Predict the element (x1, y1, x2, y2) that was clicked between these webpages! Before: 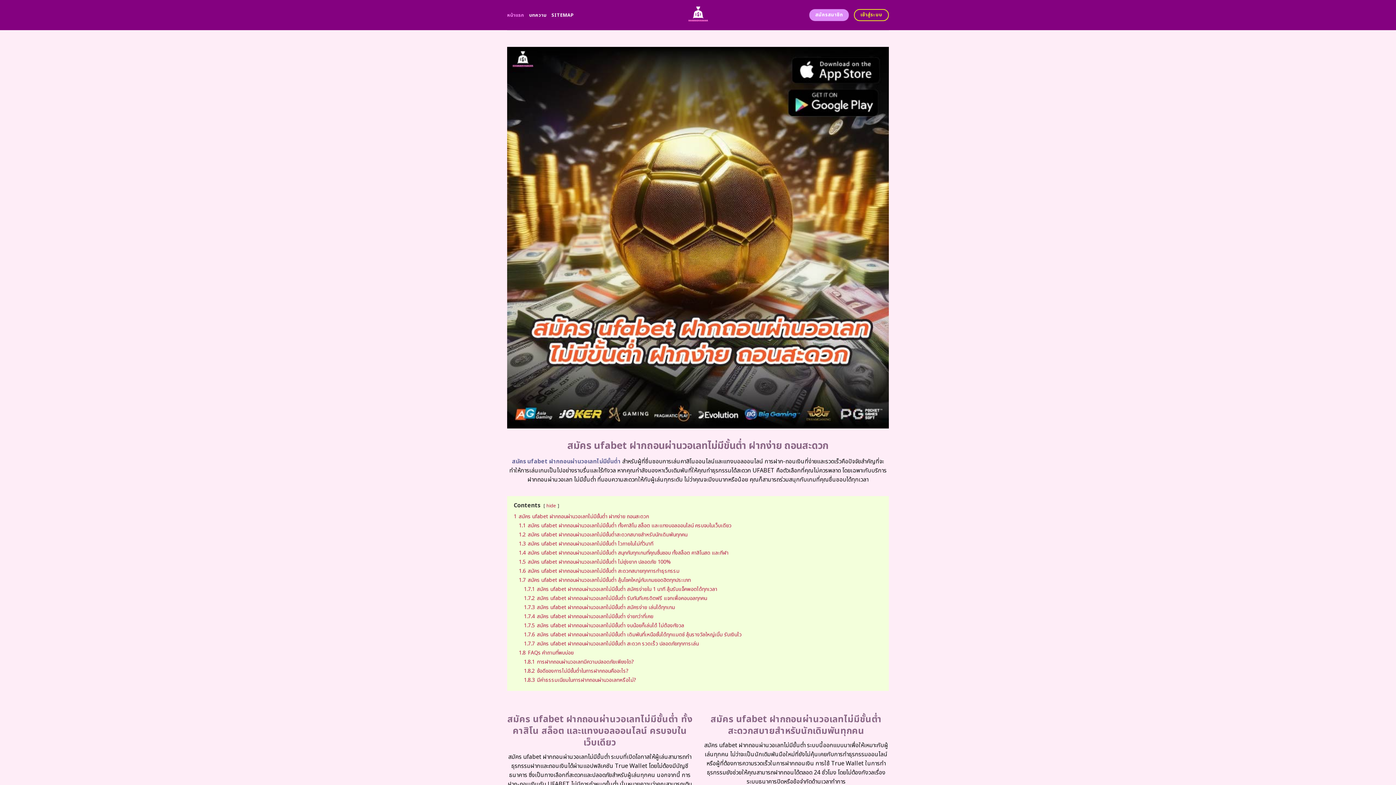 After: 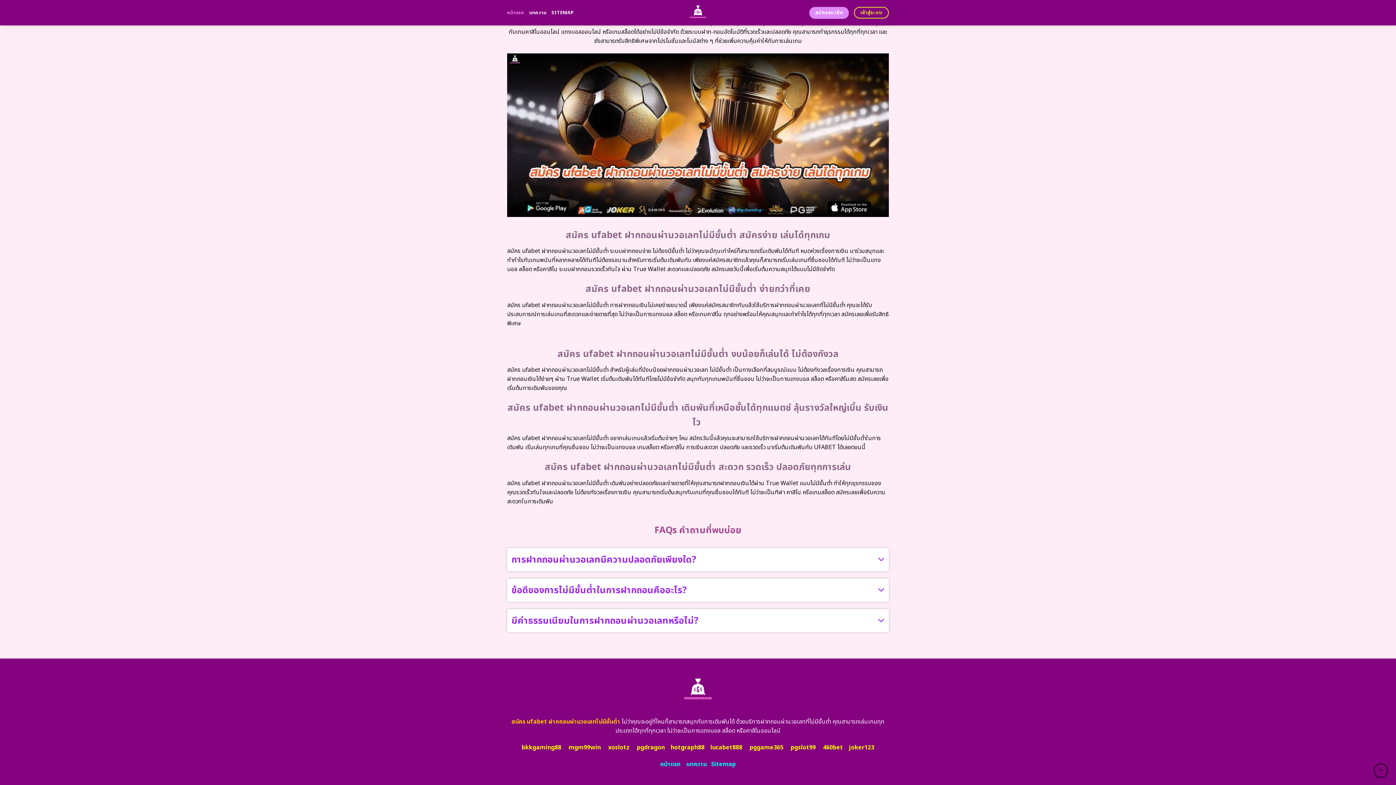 Action: label: 1.8.3 มีค่าธรรมเนียมในการฝากถอนผ่านวอเลทหรือไม่? bbox: (524, 676, 636, 684)